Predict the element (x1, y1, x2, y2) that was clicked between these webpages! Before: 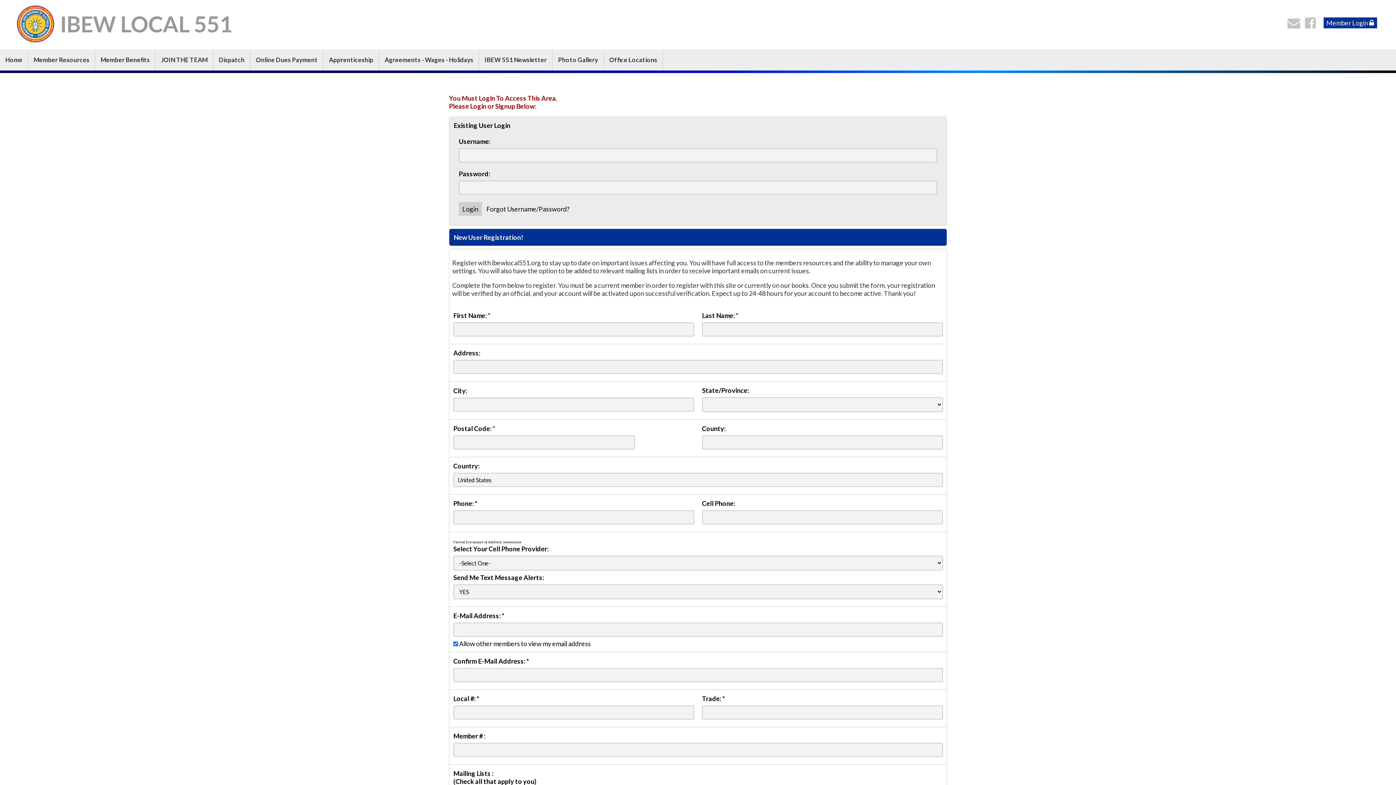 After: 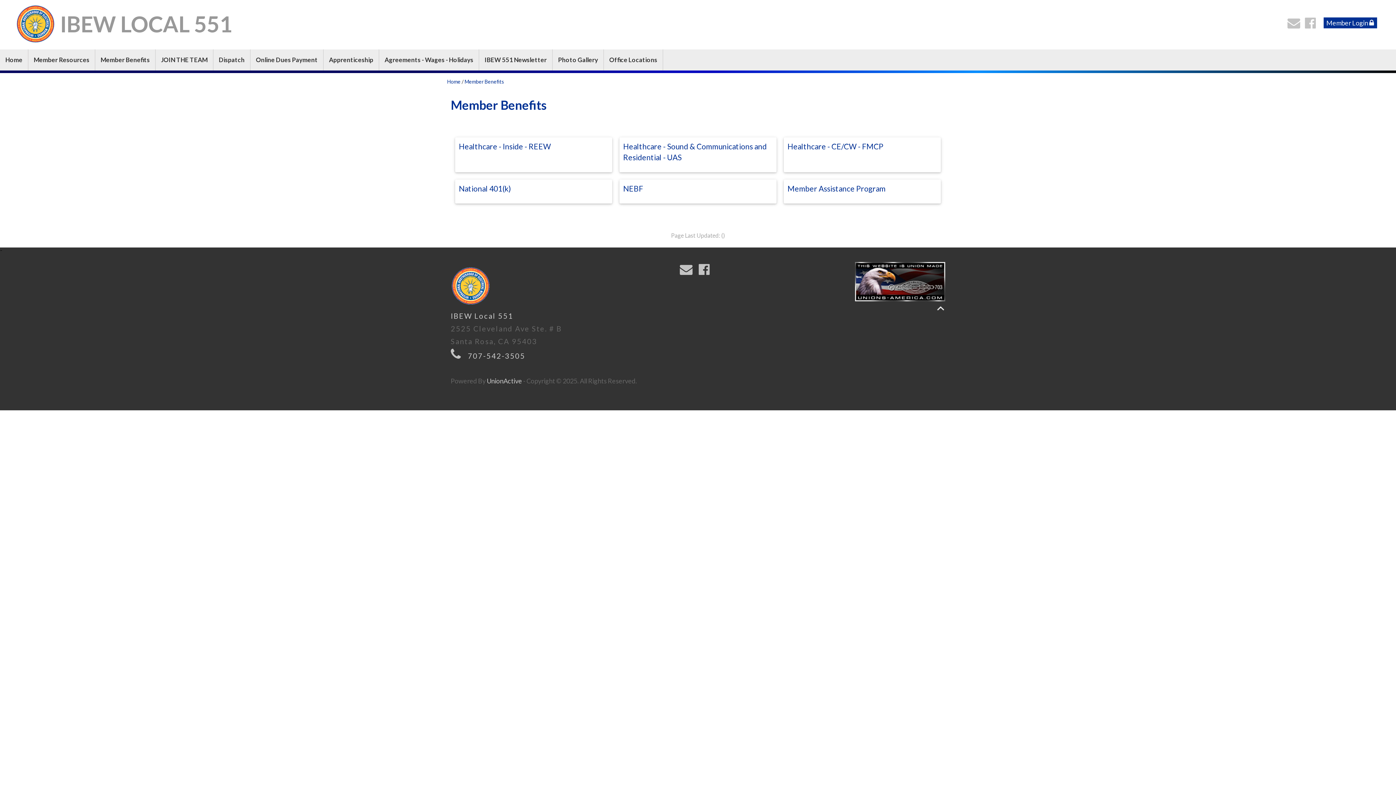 Action: label: Member Benefits bbox: (95, 49, 155, 70)